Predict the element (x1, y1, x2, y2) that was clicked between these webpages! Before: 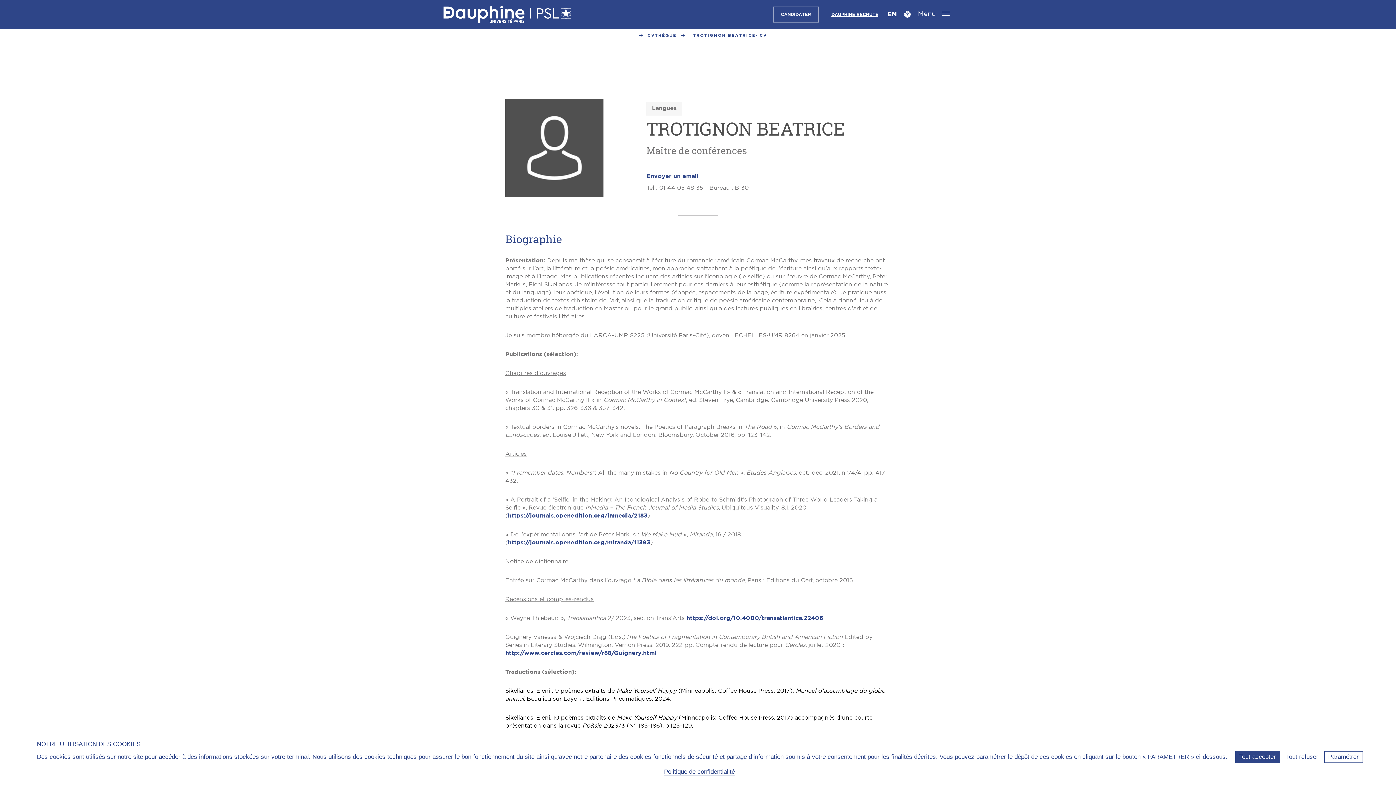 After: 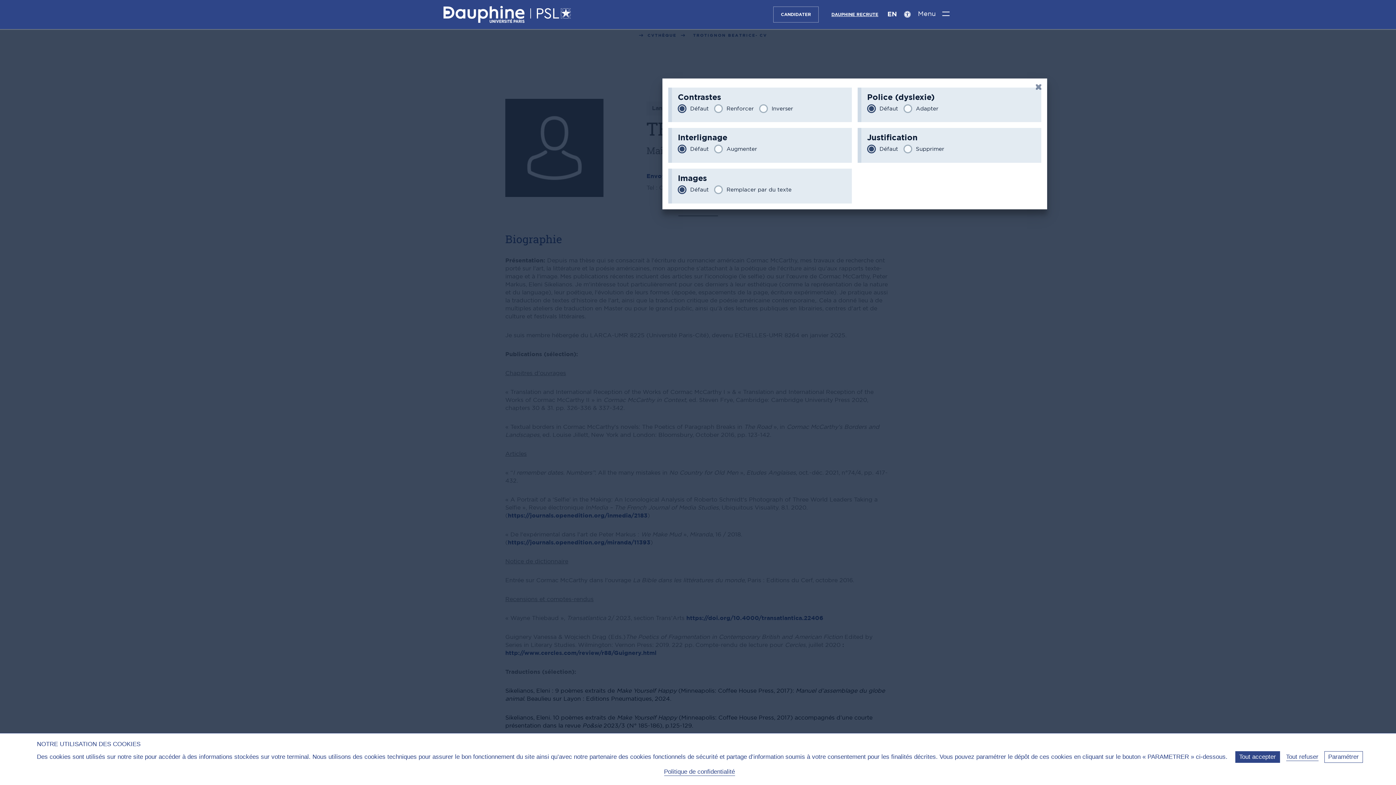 Action: label: Paramètres d’accessibilité bbox: (898, 0, 916, 29)